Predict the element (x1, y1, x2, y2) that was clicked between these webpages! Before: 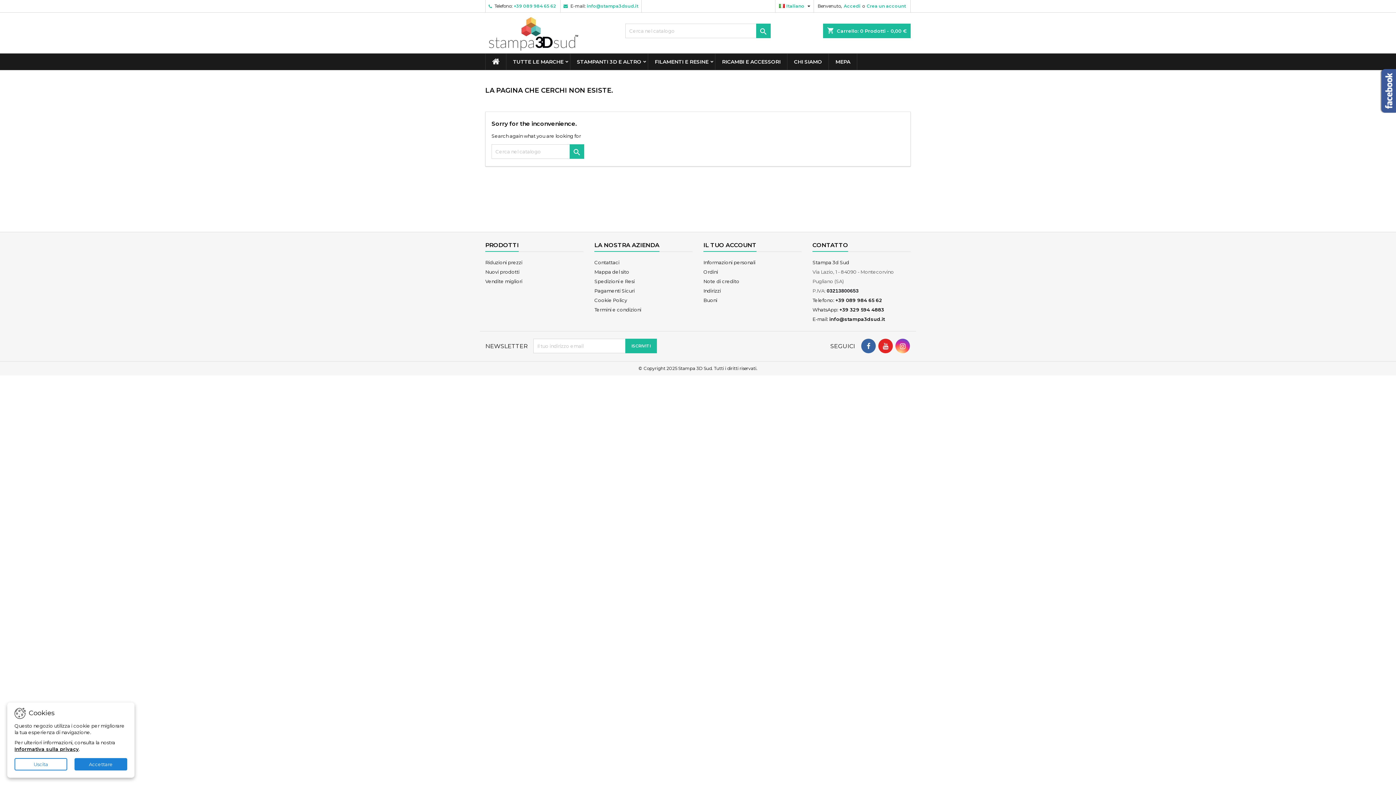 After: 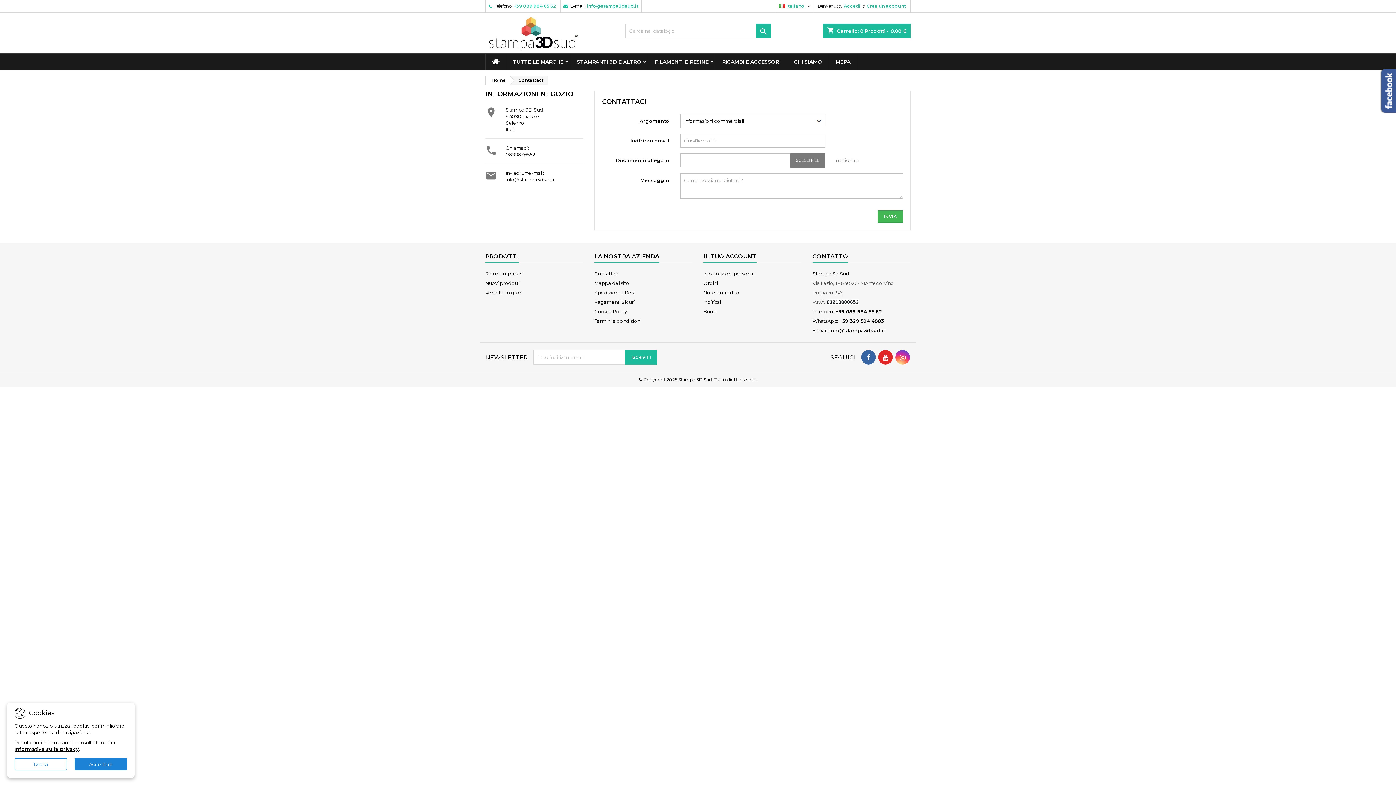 Action: bbox: (812, 239, 848, 252) label: CONTATTO